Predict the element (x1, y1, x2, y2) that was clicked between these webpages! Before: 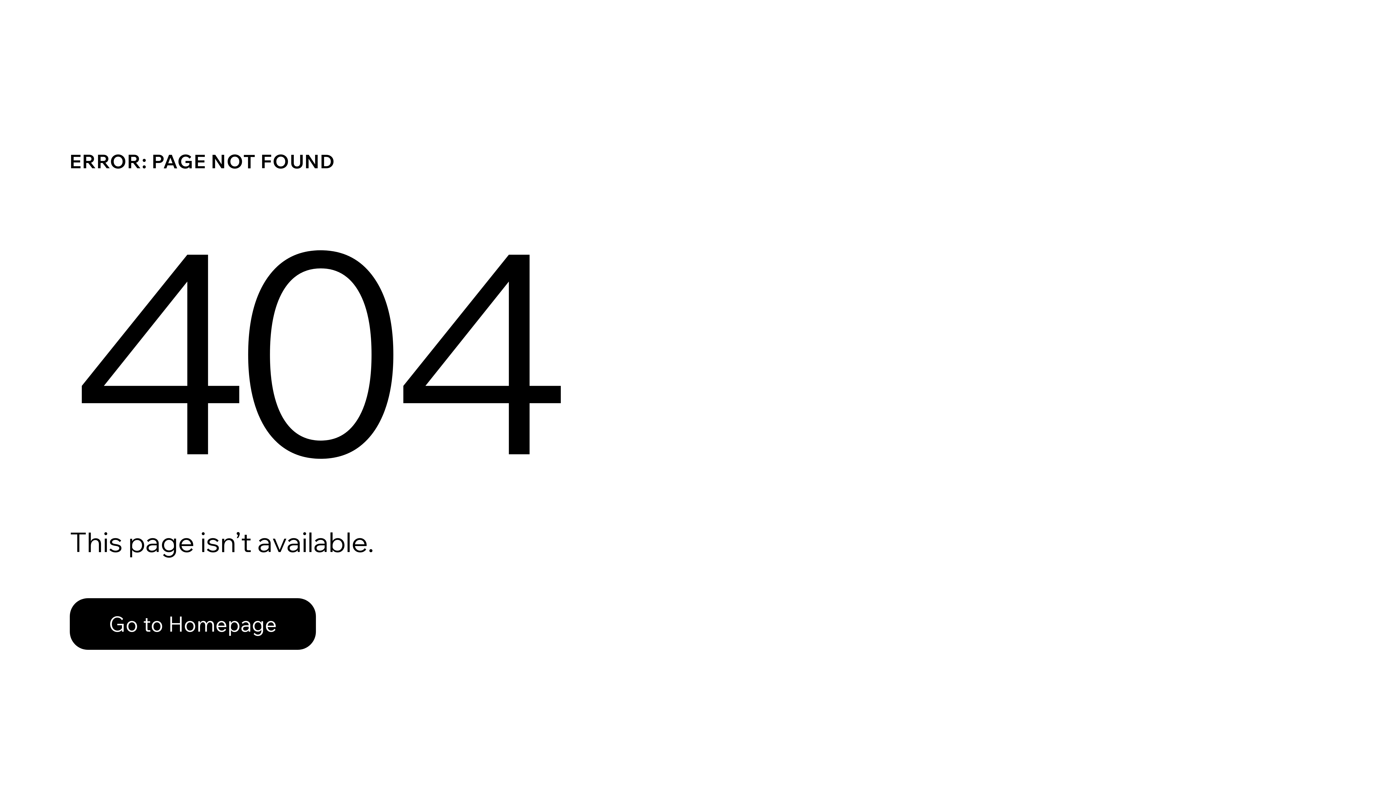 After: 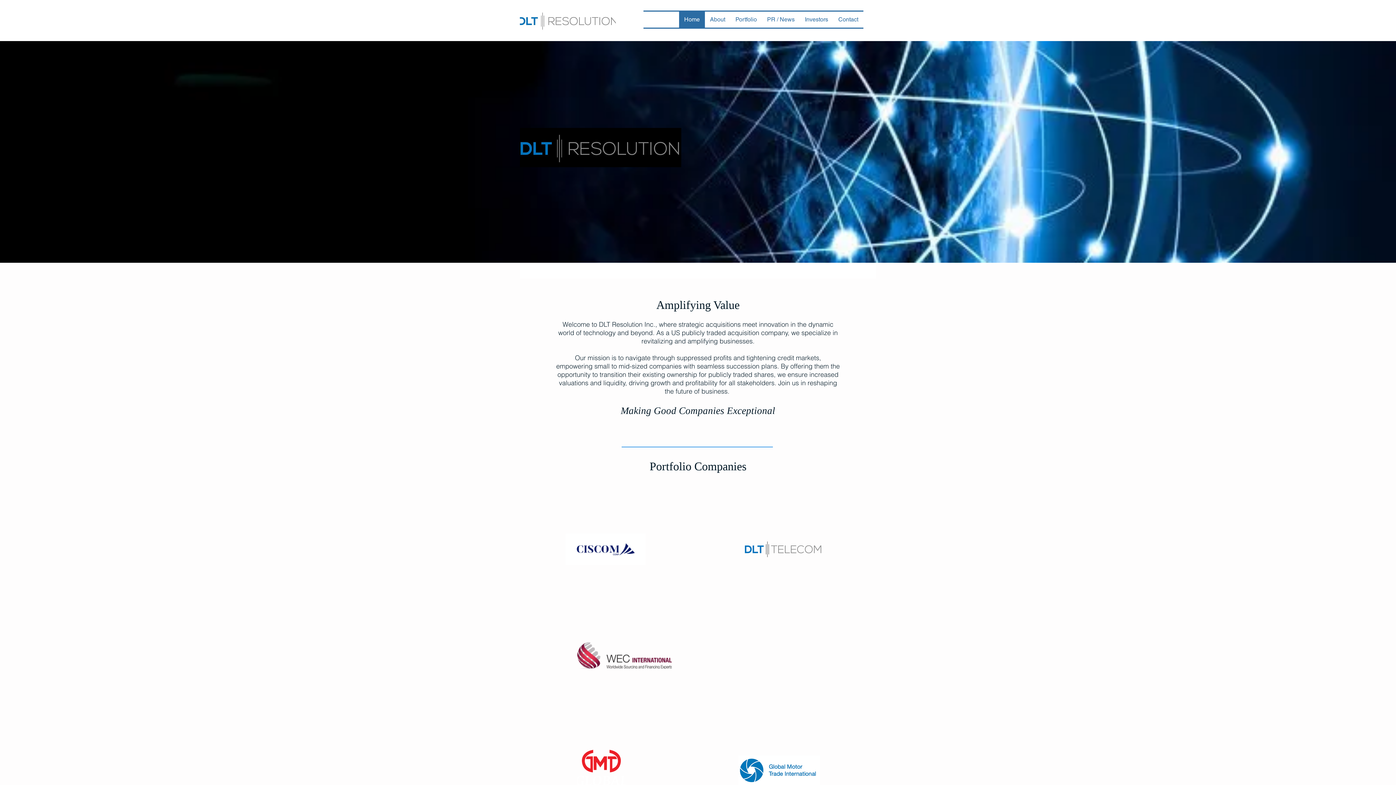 Action: label: Go to Homepage bbox: (69, 598, 316, 650)